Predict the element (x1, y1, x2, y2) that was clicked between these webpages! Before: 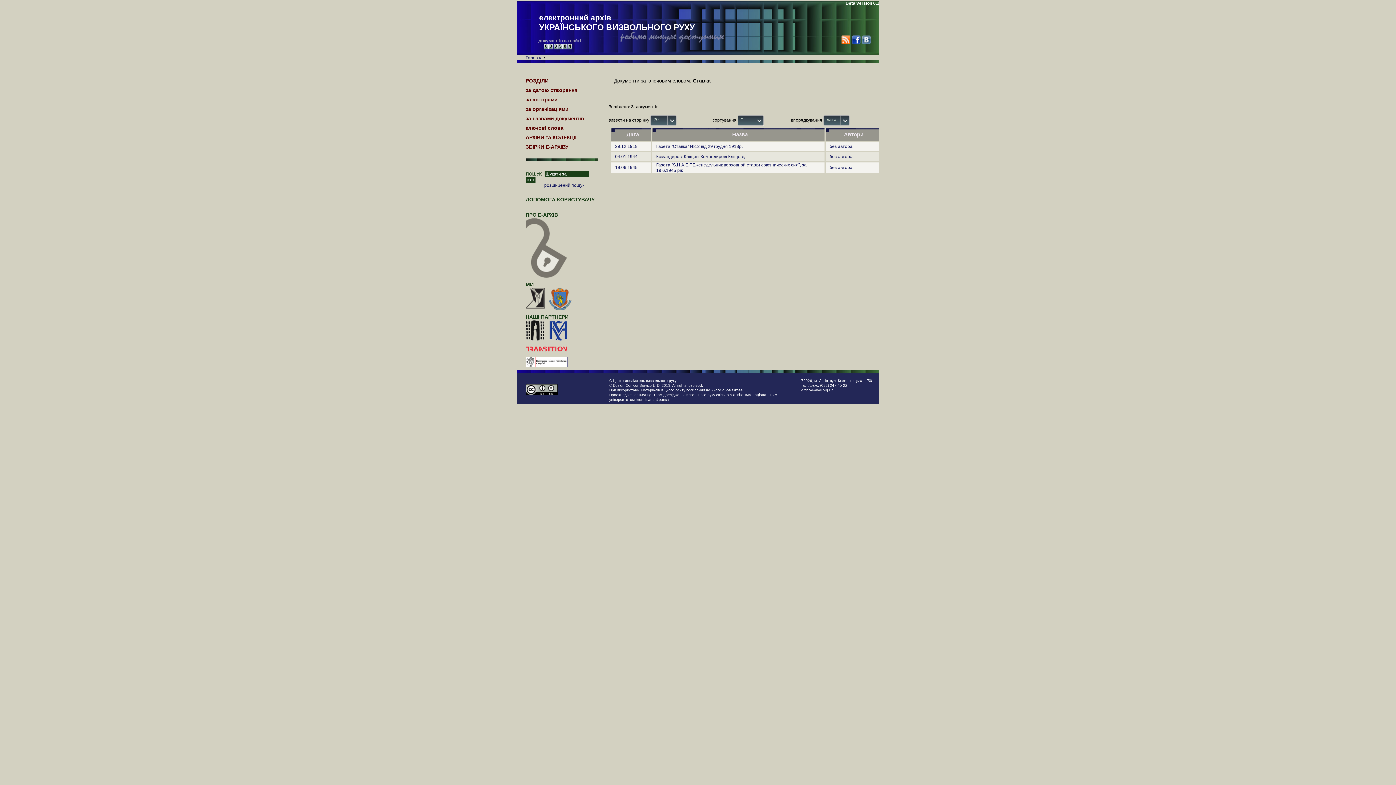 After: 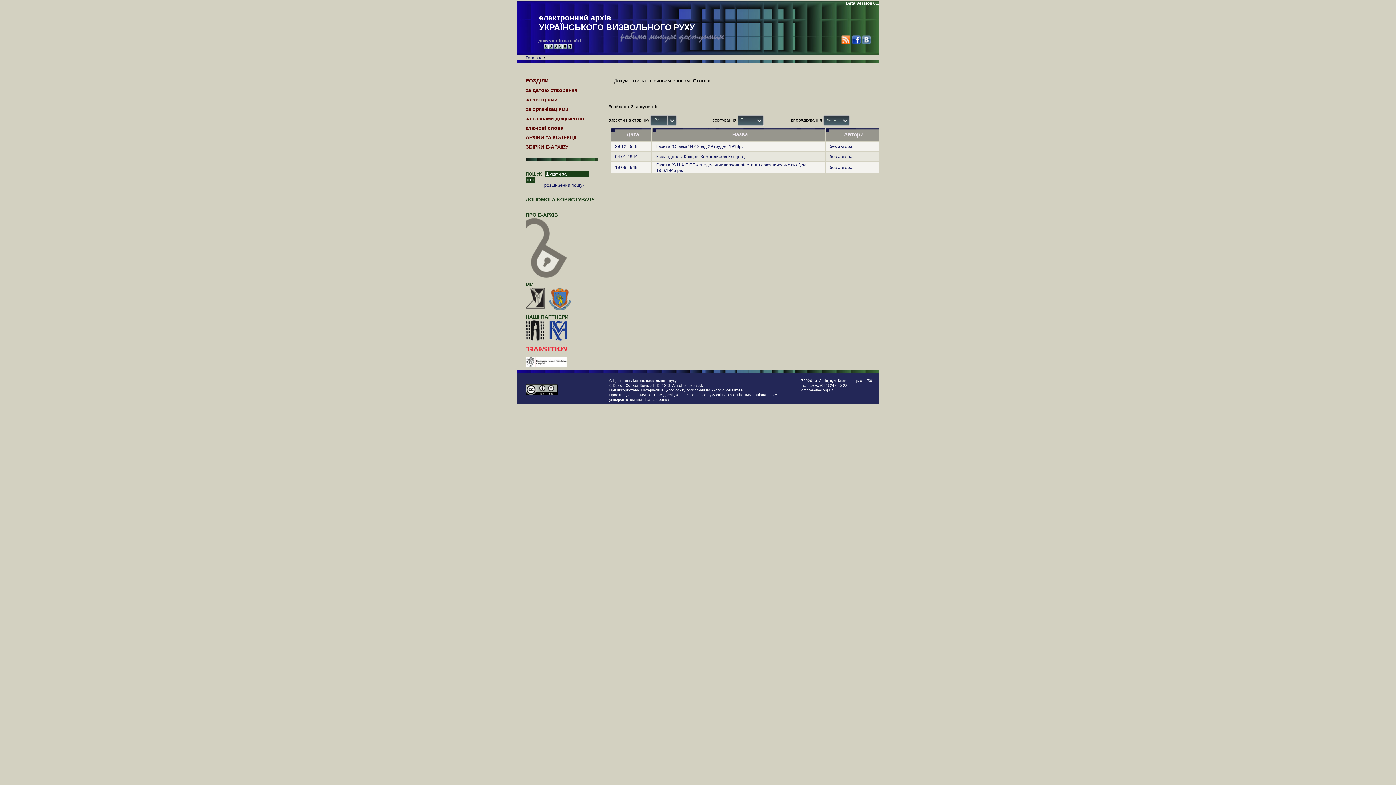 Action: bbox: (525, 320, 544, 326)